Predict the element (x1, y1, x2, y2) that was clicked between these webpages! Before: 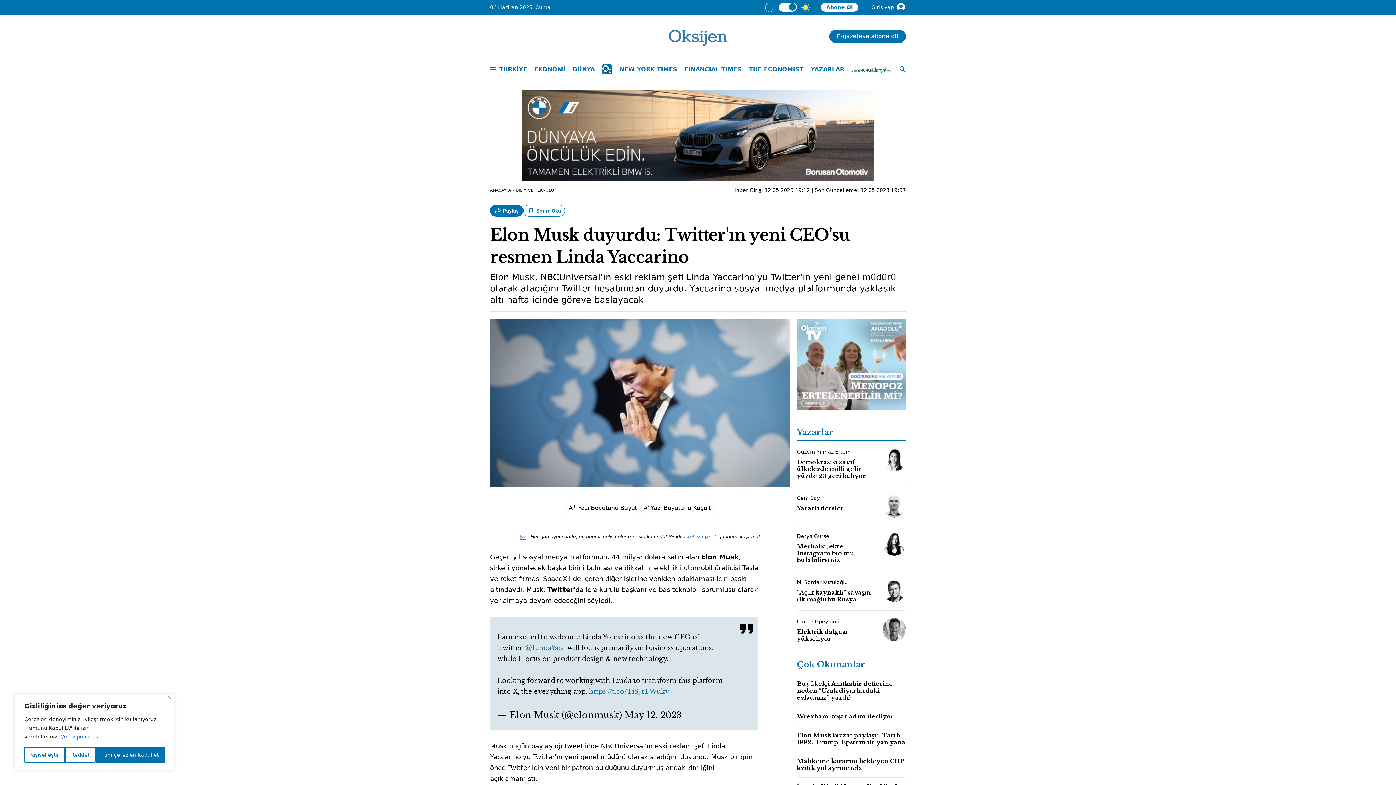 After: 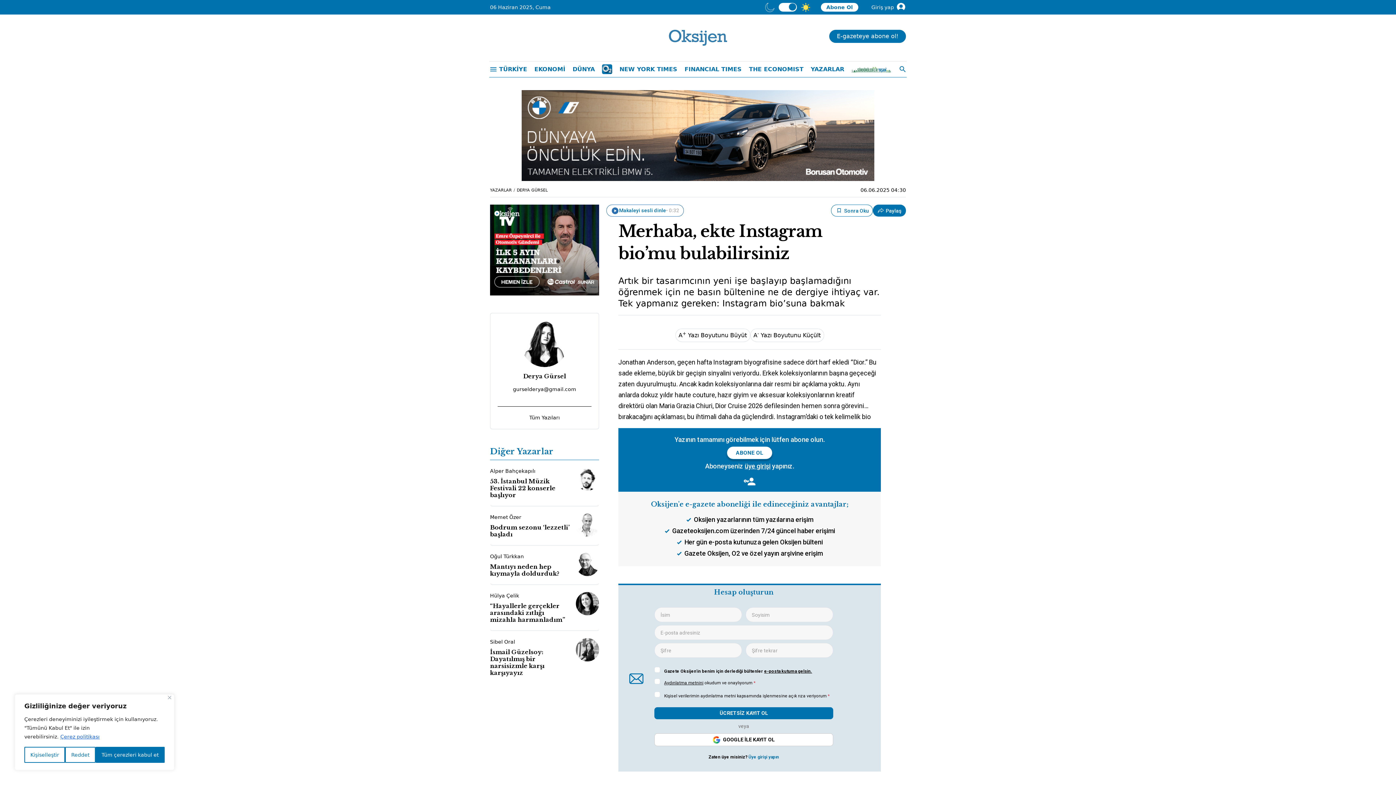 Action: label: Merhaba, ekte Instagram bio’mu bulabilirsiniz bbox: (797, 542, 854, 564)